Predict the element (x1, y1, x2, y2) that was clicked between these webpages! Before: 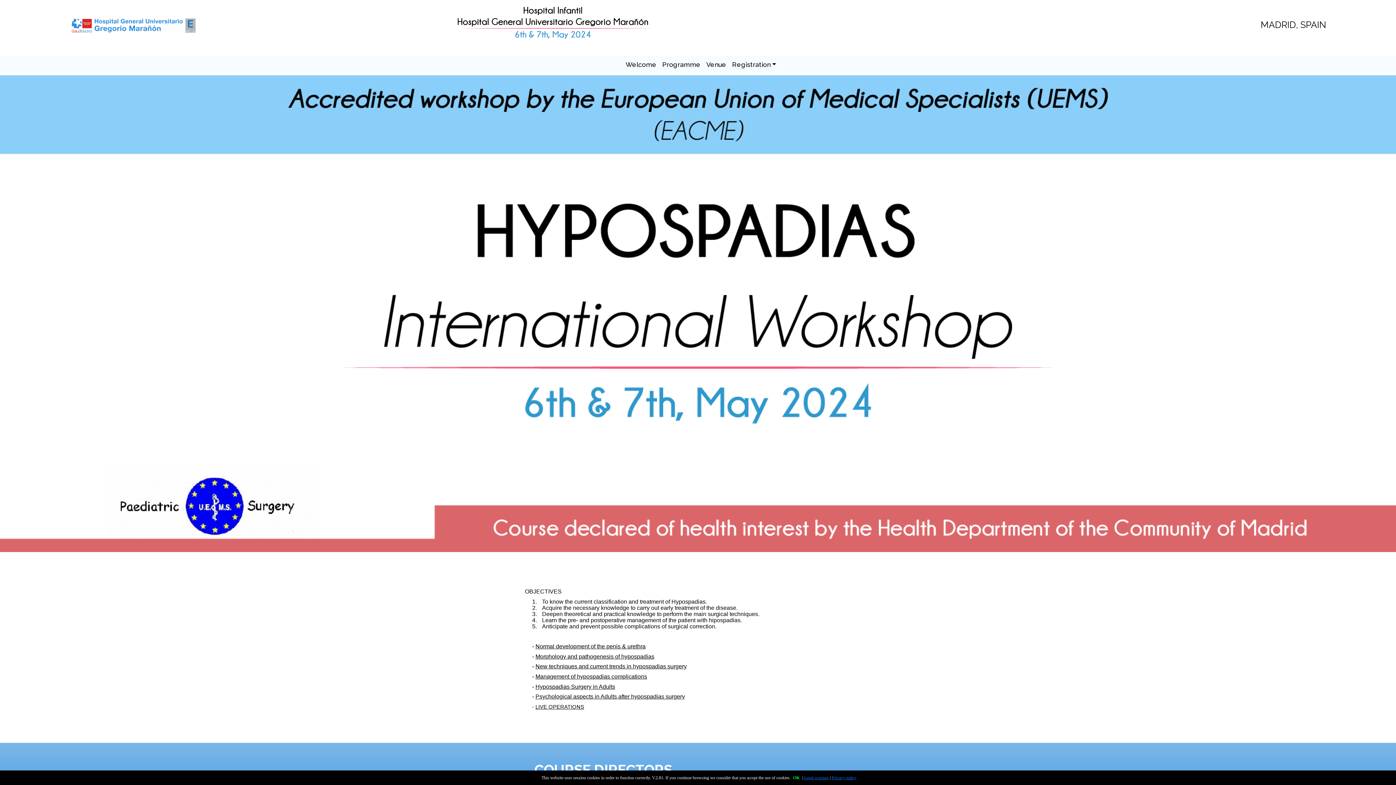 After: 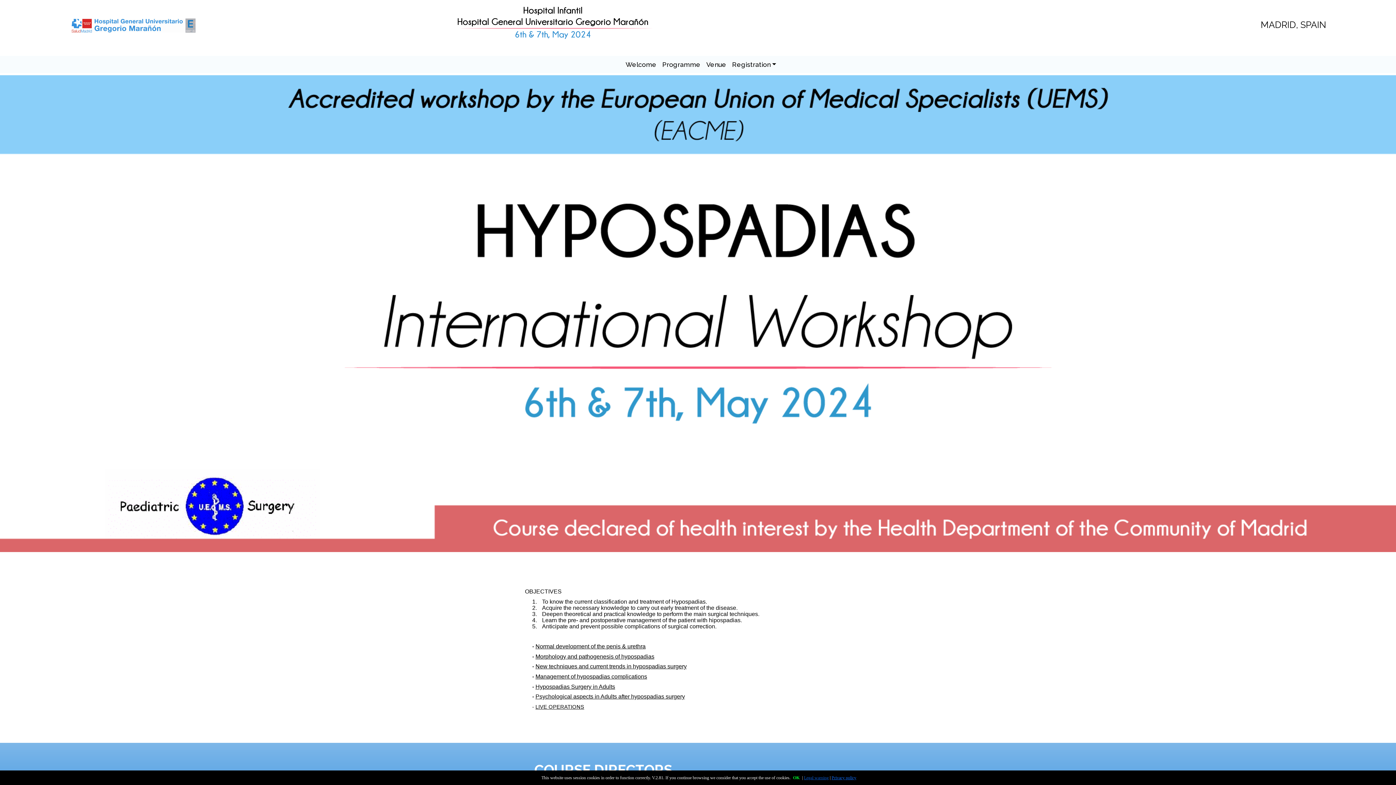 Action: label: Legal warning bbox: (804, 775, 828, 780)